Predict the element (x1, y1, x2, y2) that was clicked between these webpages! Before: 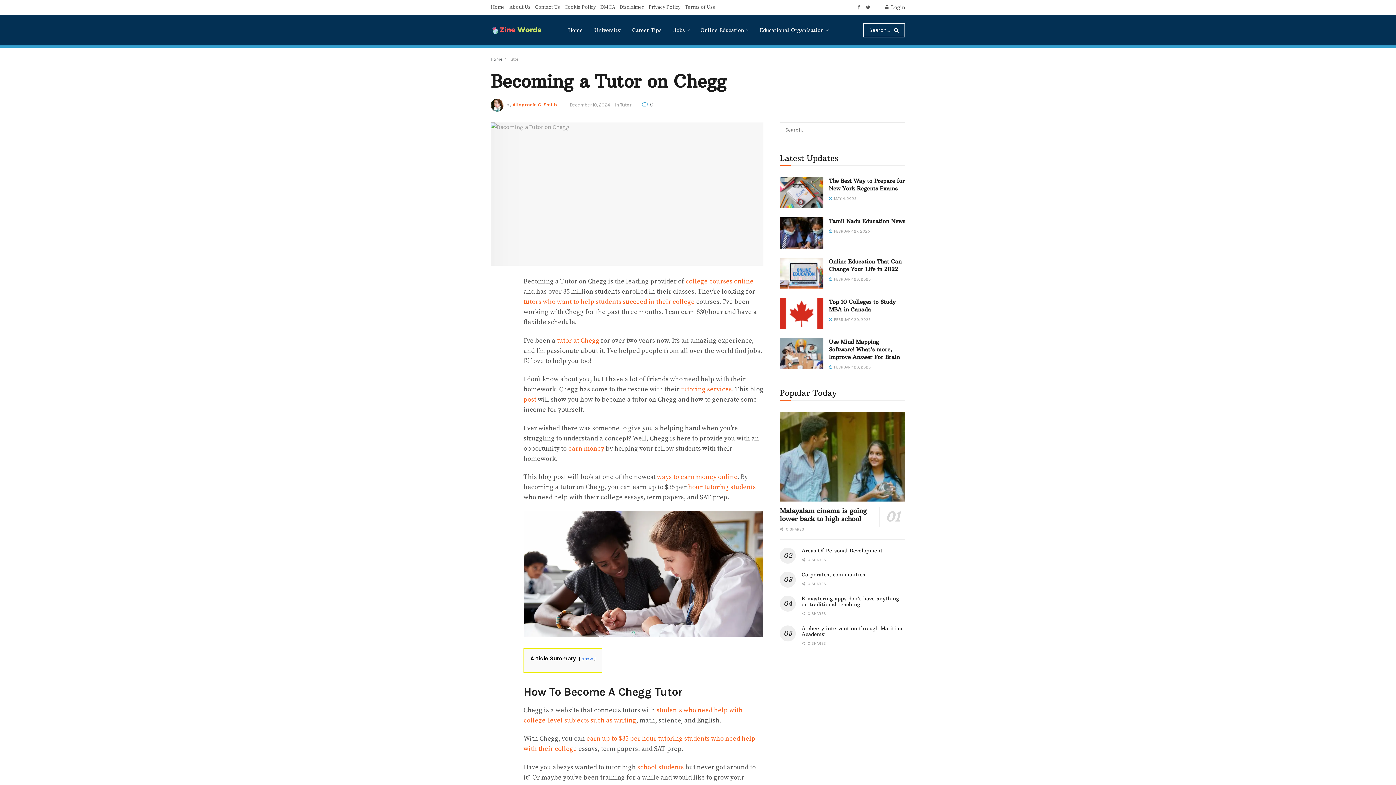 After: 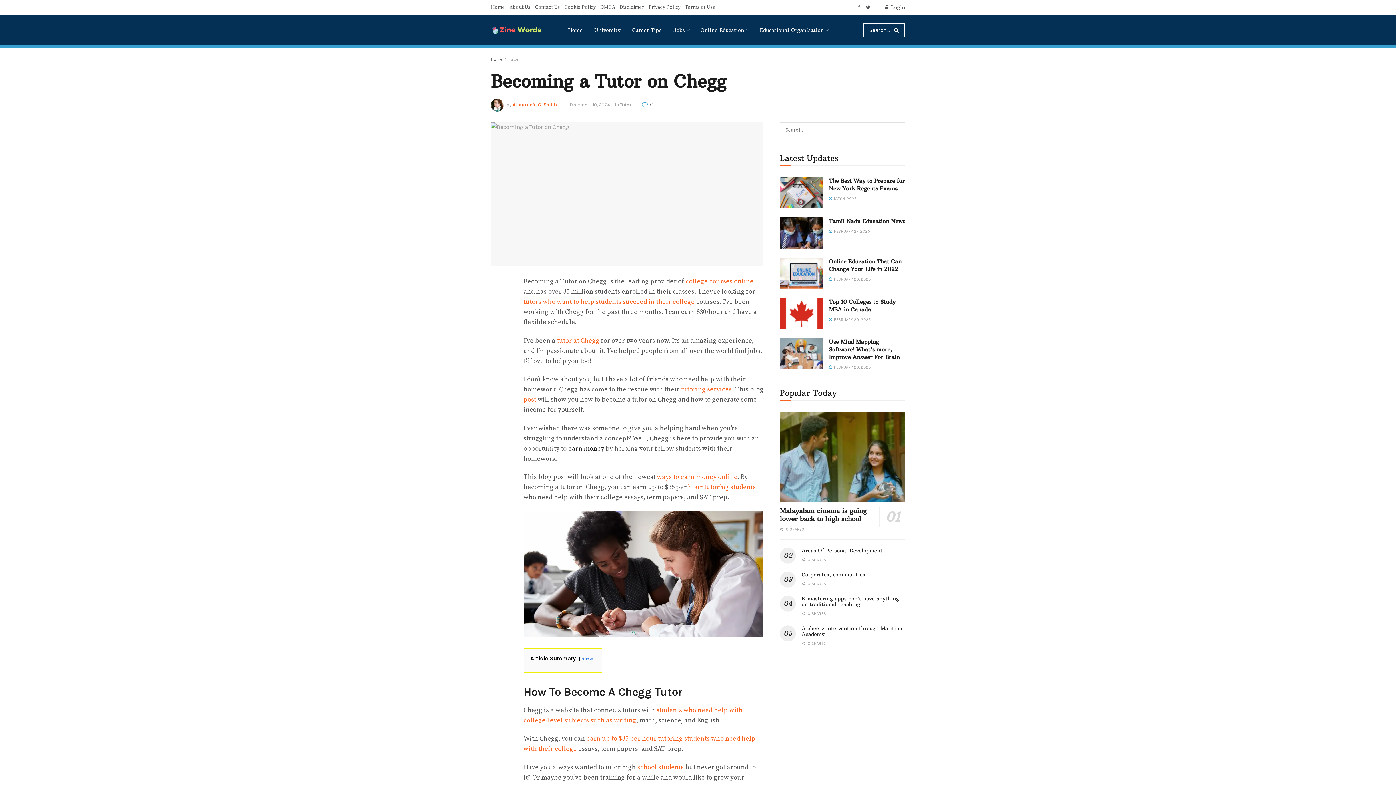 Action: label: earn money bbox: (568, 444, 604, 452)